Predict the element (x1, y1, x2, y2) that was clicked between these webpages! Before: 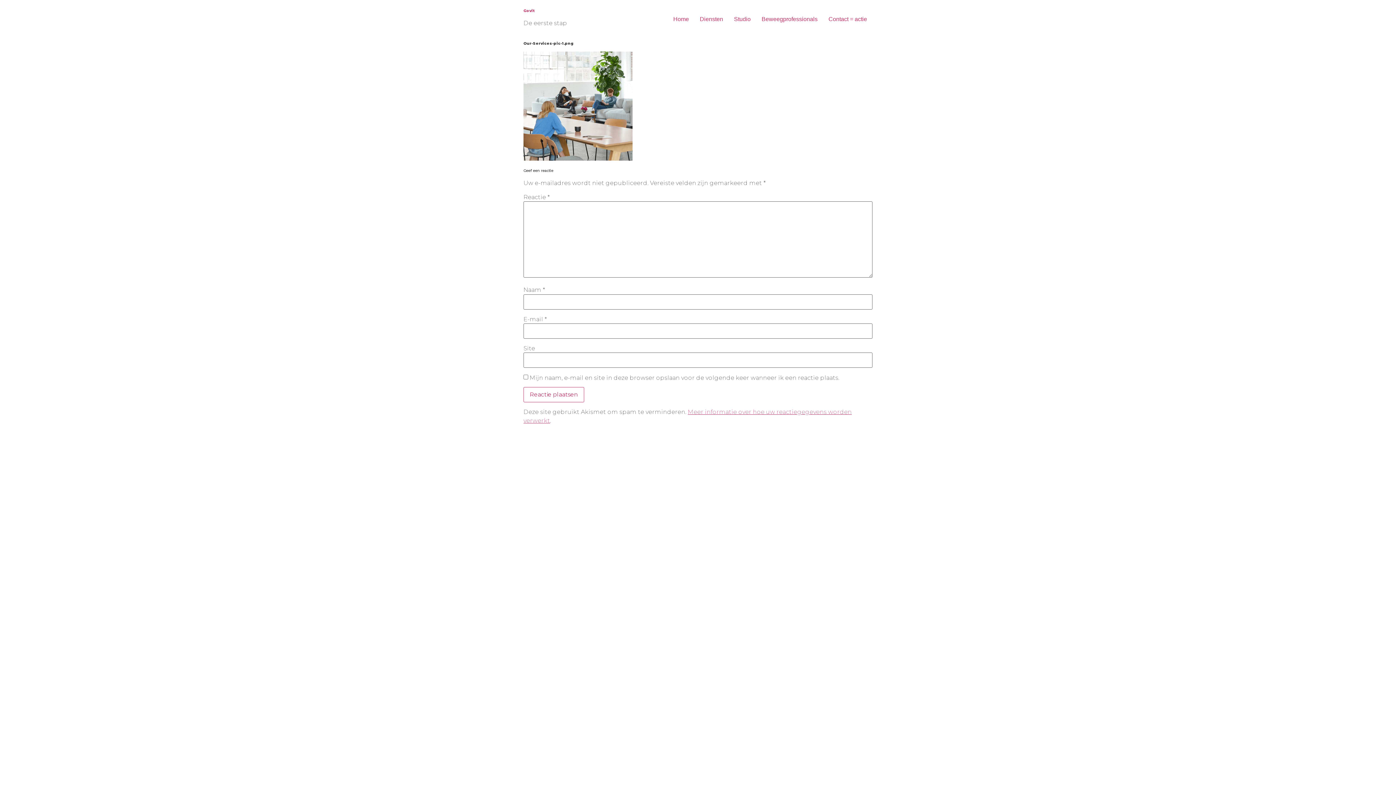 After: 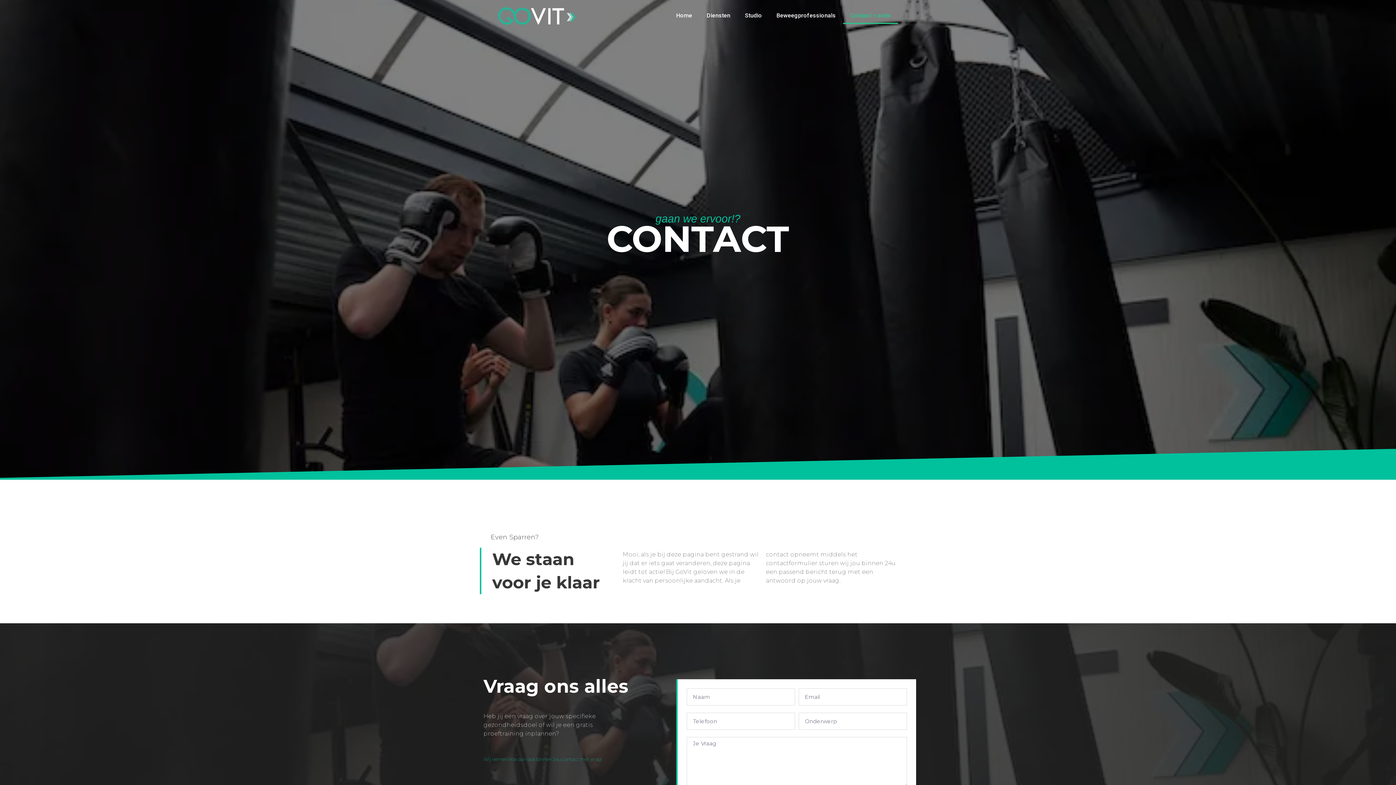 Action: bbox: (823, 12, 872, 26) label: Contact = actie